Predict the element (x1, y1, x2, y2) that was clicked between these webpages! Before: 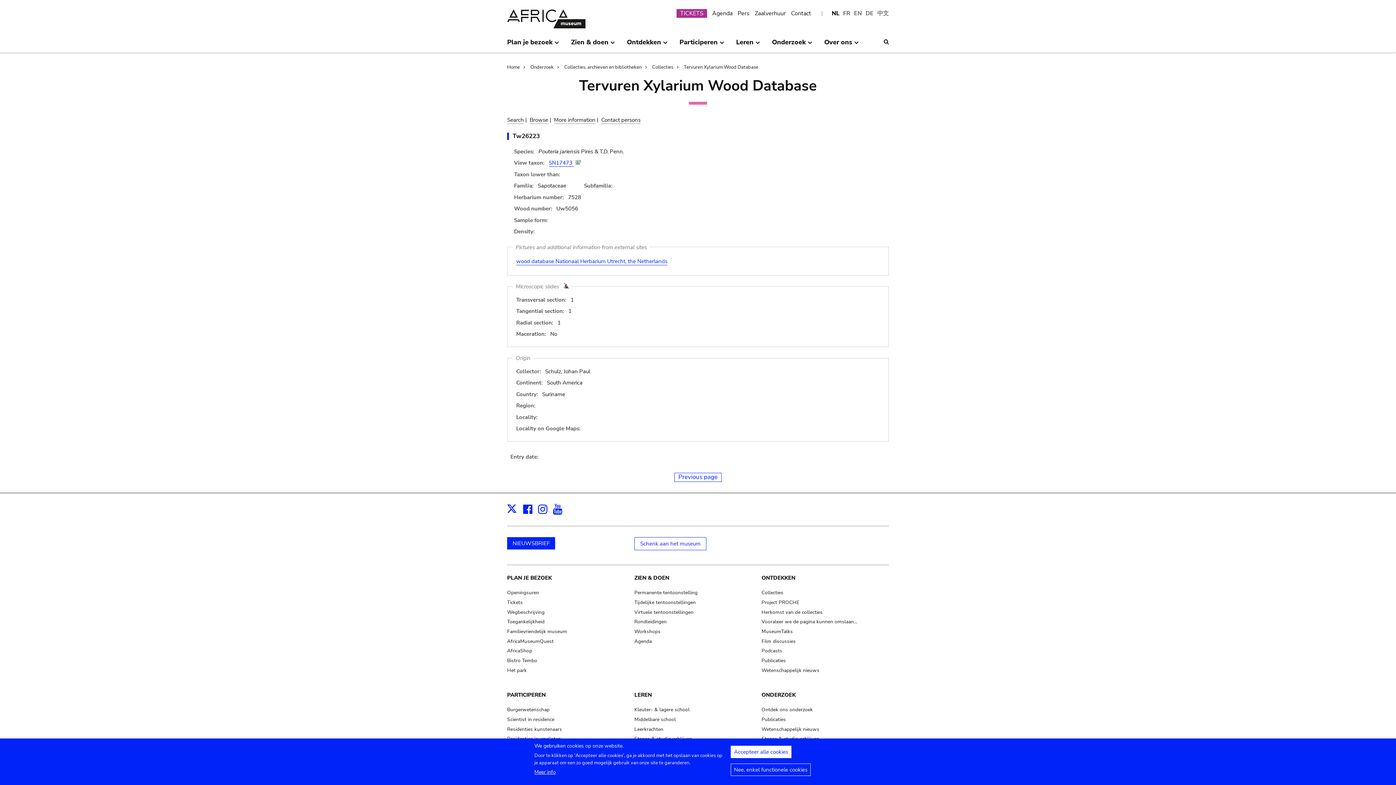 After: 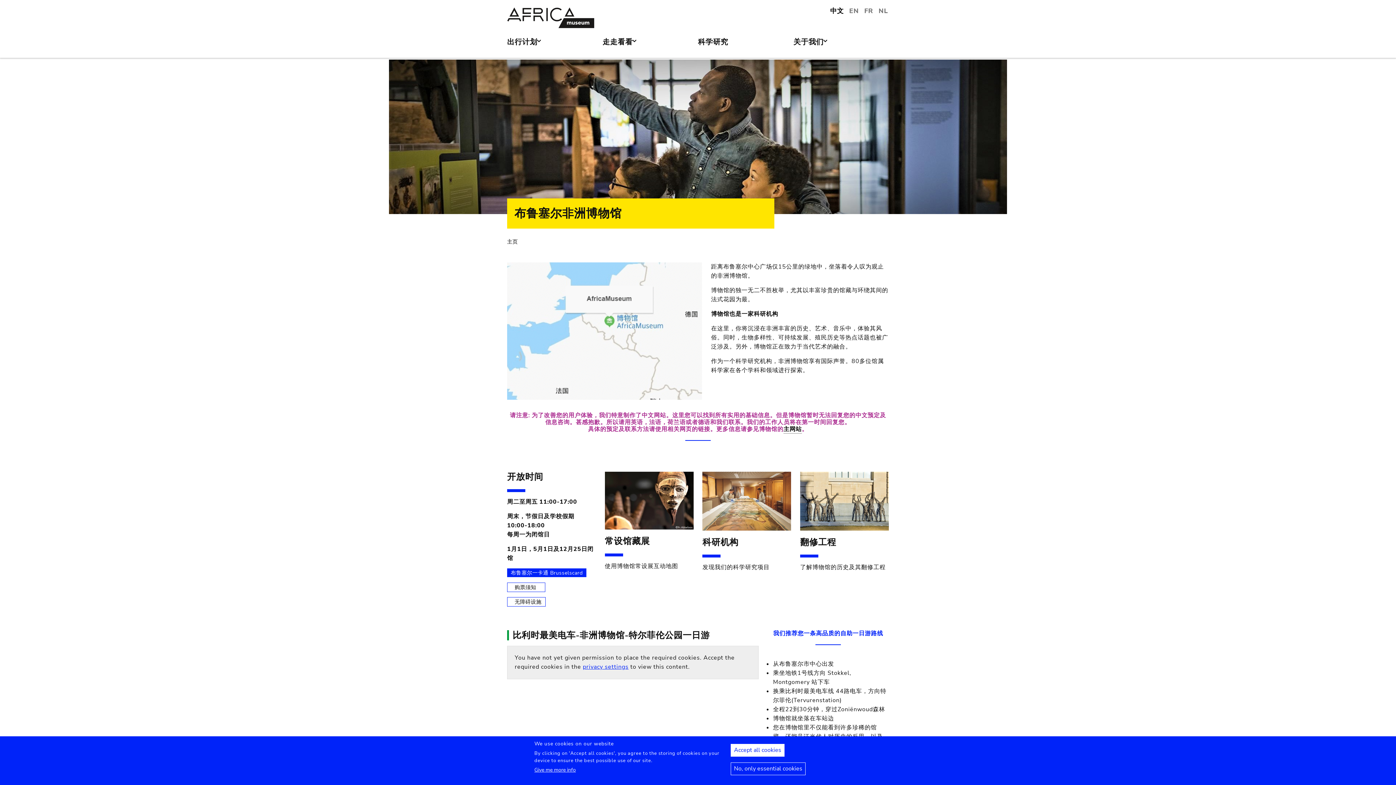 Action: label: 中文 bbox: (877, 9, 889, 18)